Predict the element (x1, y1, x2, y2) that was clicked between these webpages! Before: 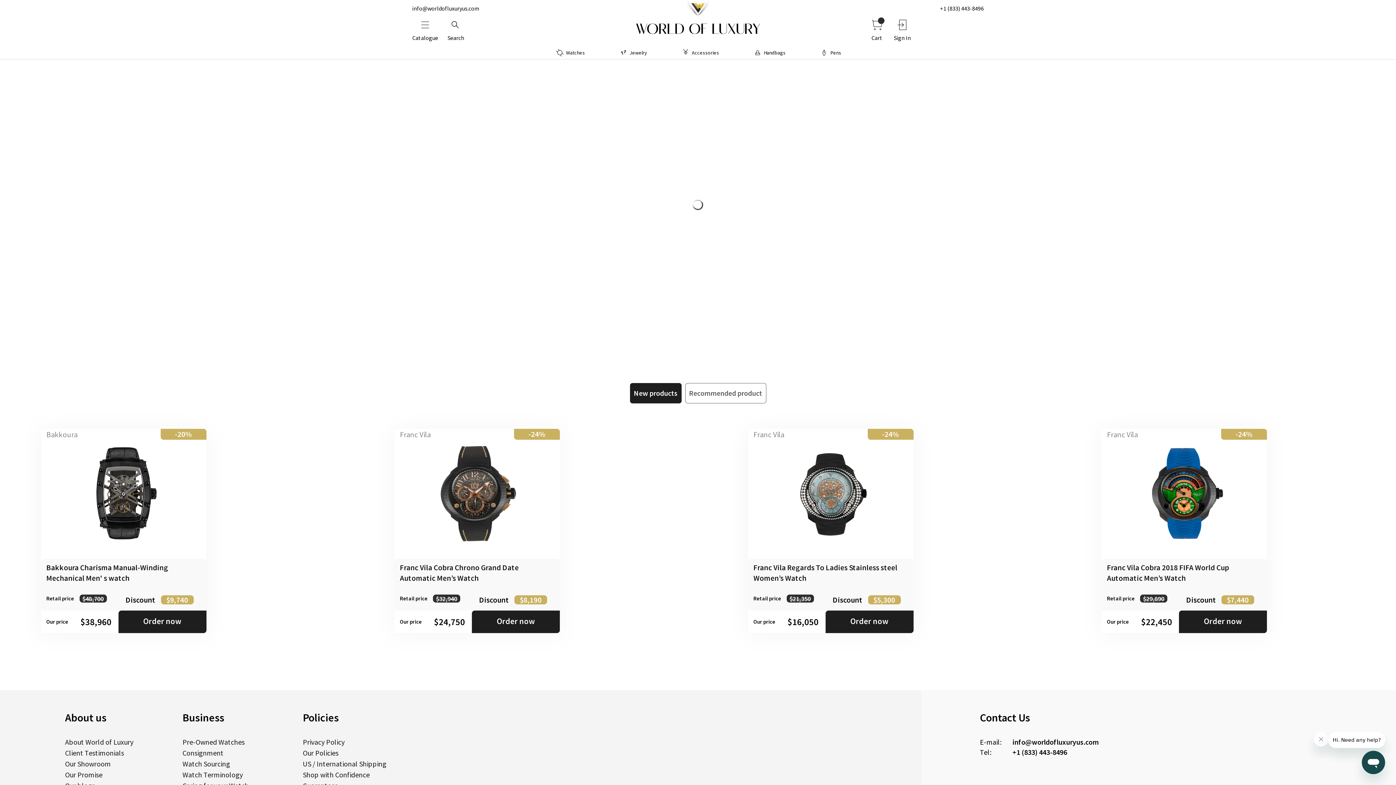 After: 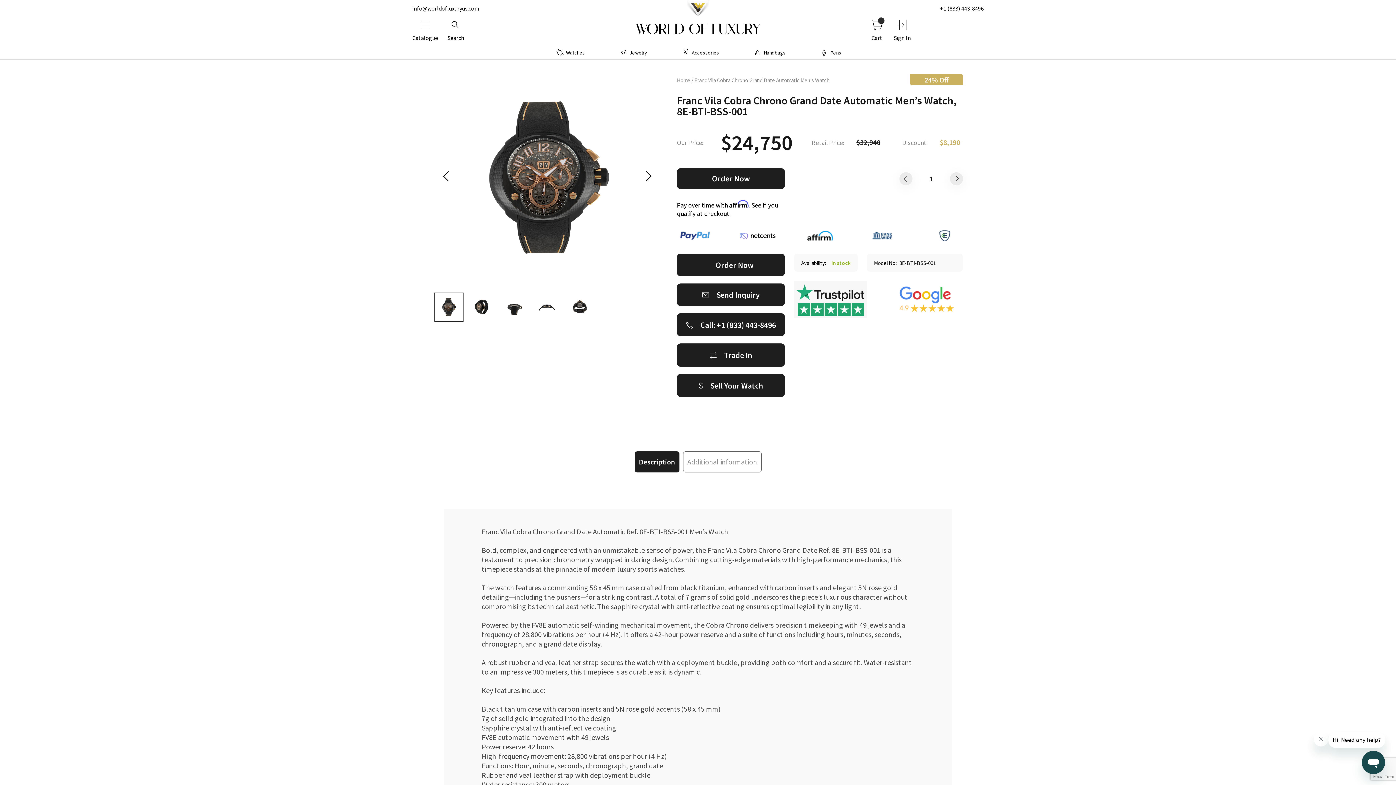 Action: bbox: (394, 429, 560, 559)